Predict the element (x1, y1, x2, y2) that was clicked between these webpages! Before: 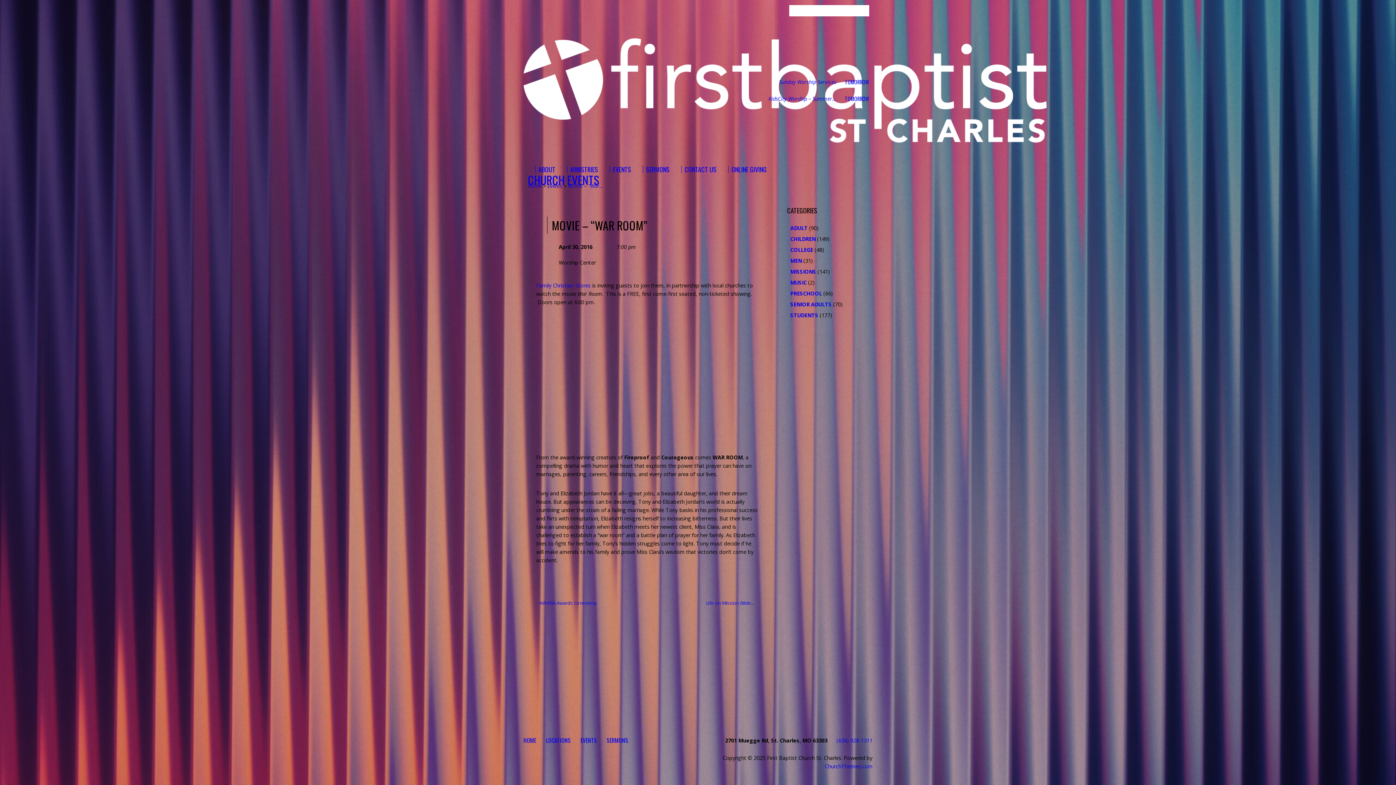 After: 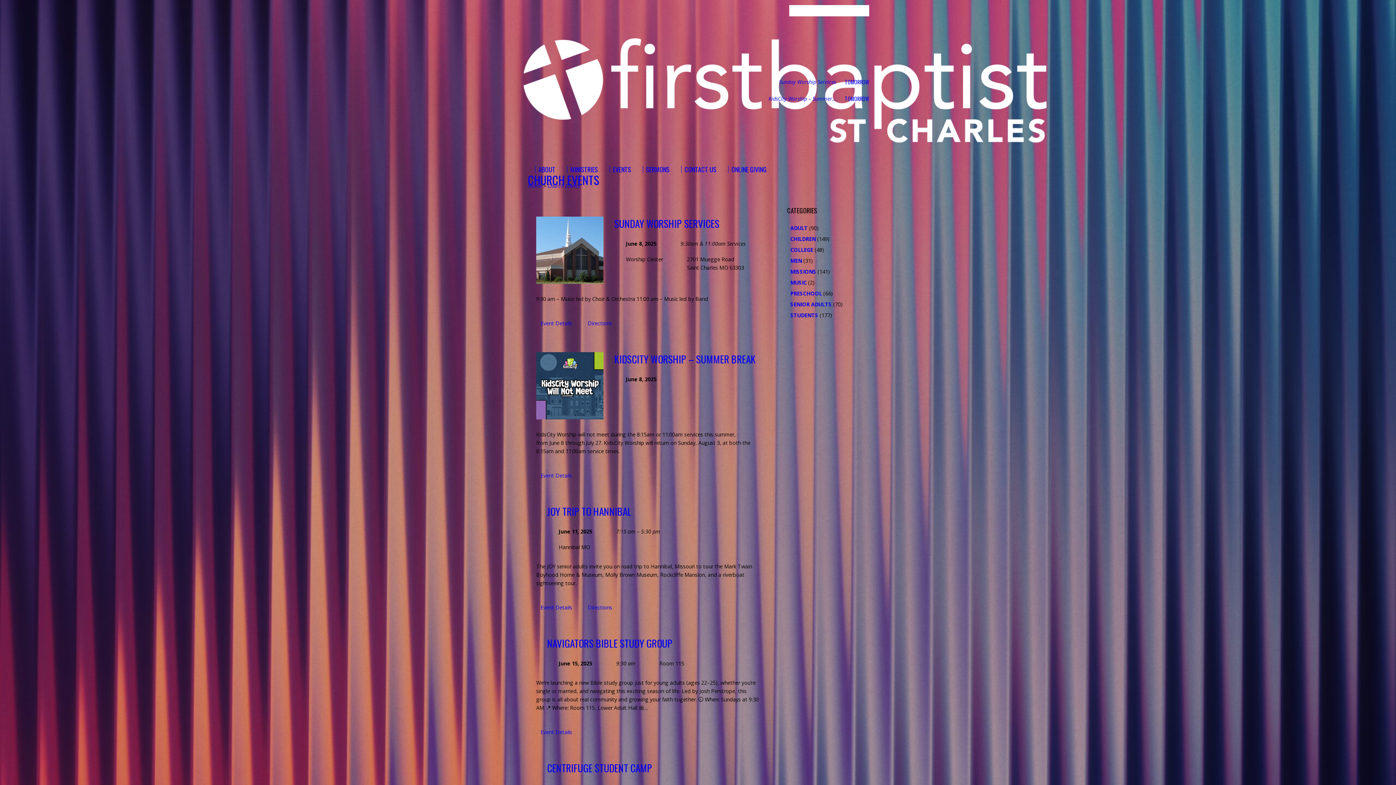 Action: label: CHURCH EVENTS bbox: (528, 171, 599, 188)